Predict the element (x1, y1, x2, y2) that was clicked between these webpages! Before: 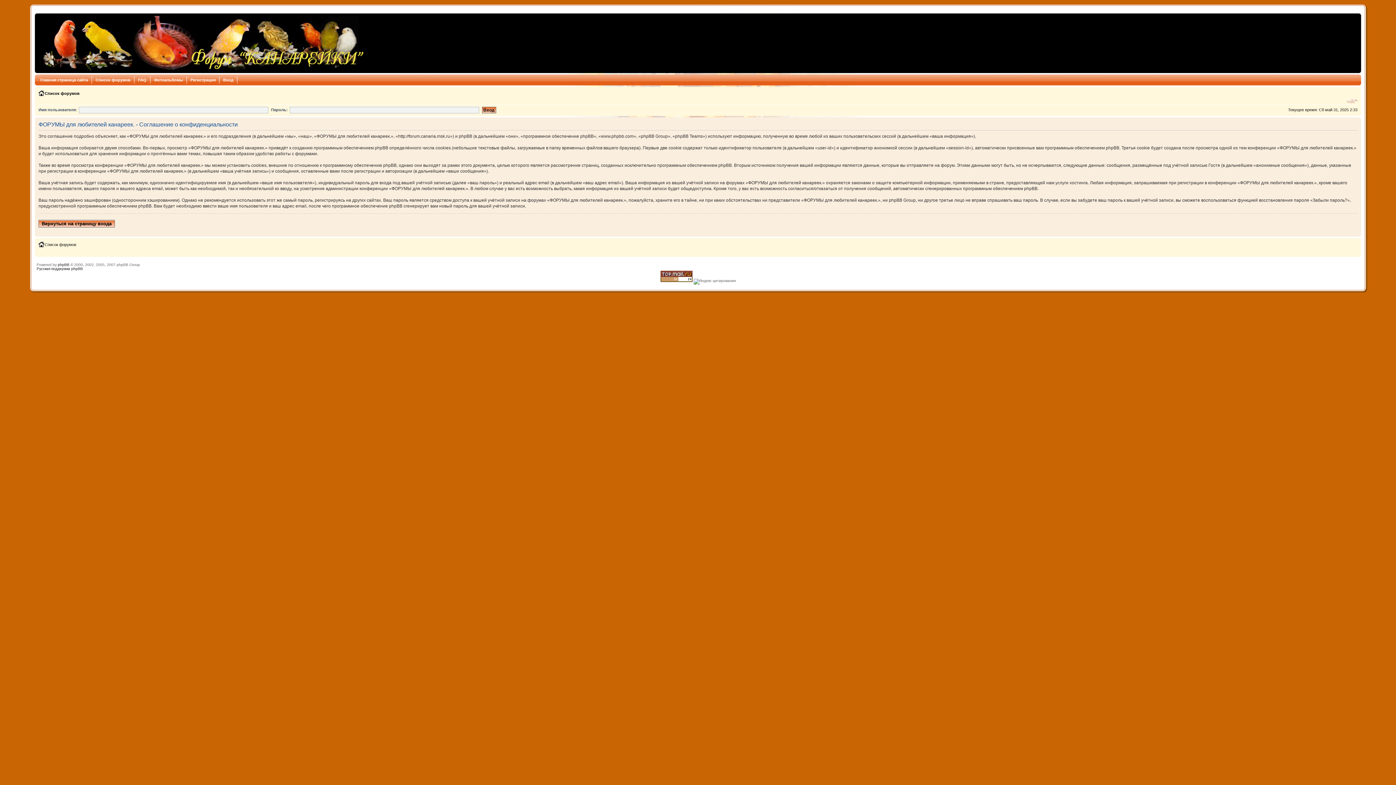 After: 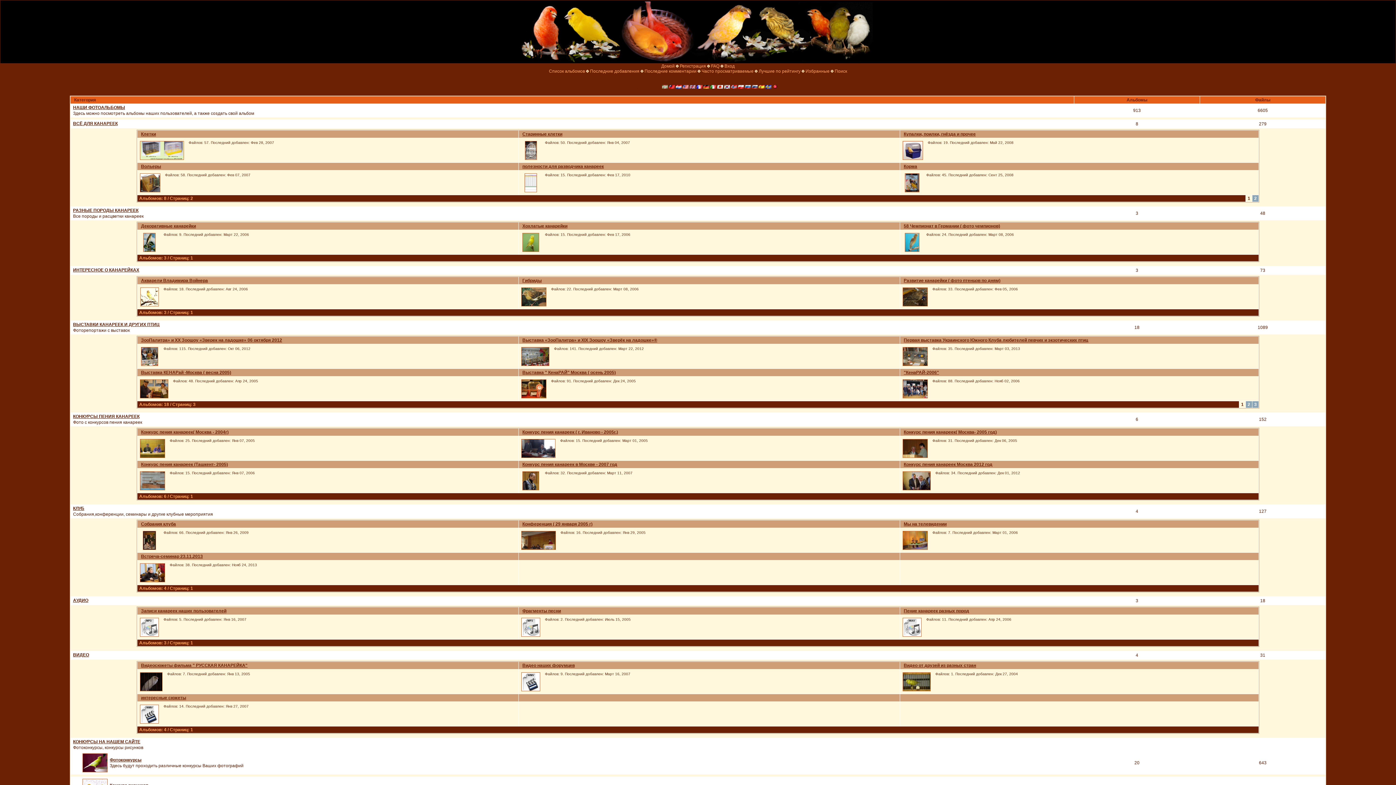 Action: bbox: (150, 76, 186, 83) label: Фотоальбомы